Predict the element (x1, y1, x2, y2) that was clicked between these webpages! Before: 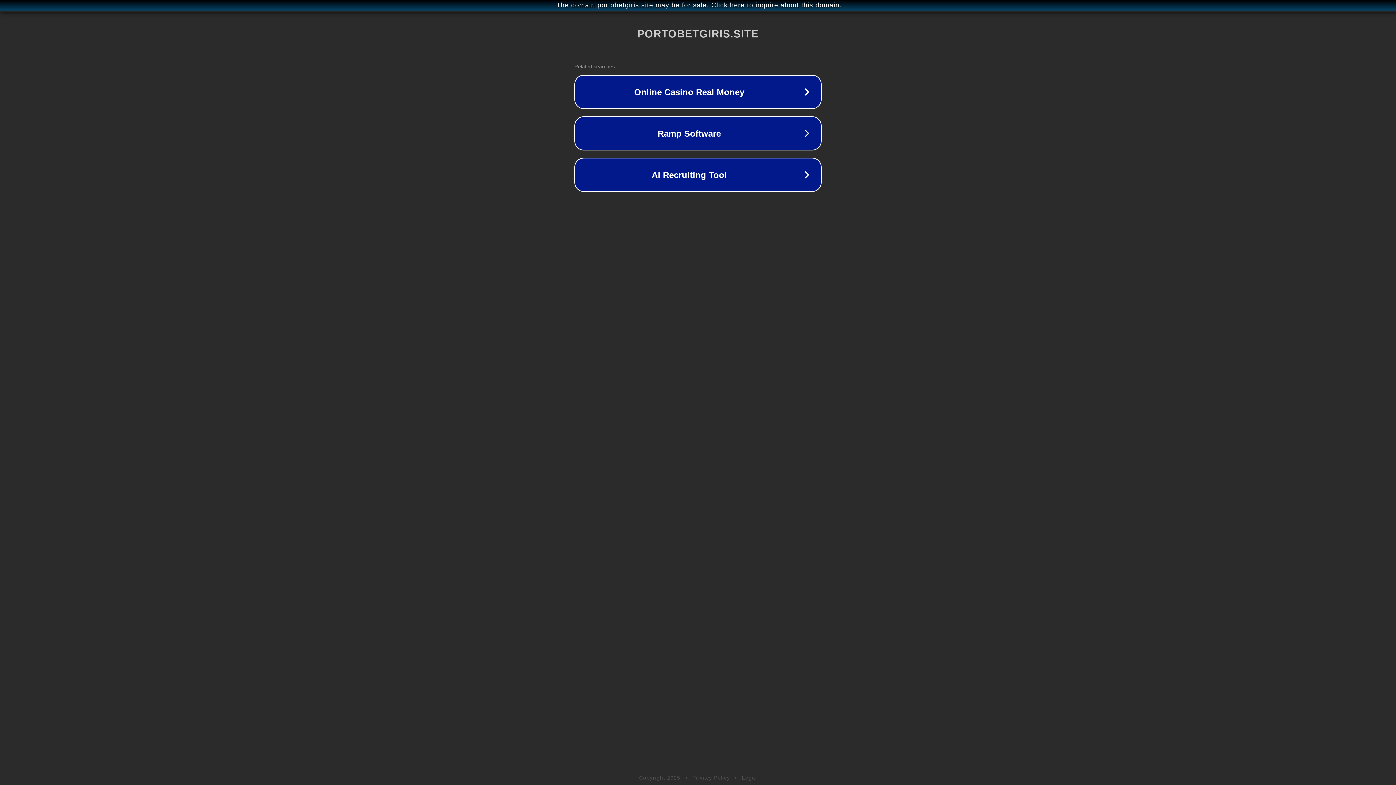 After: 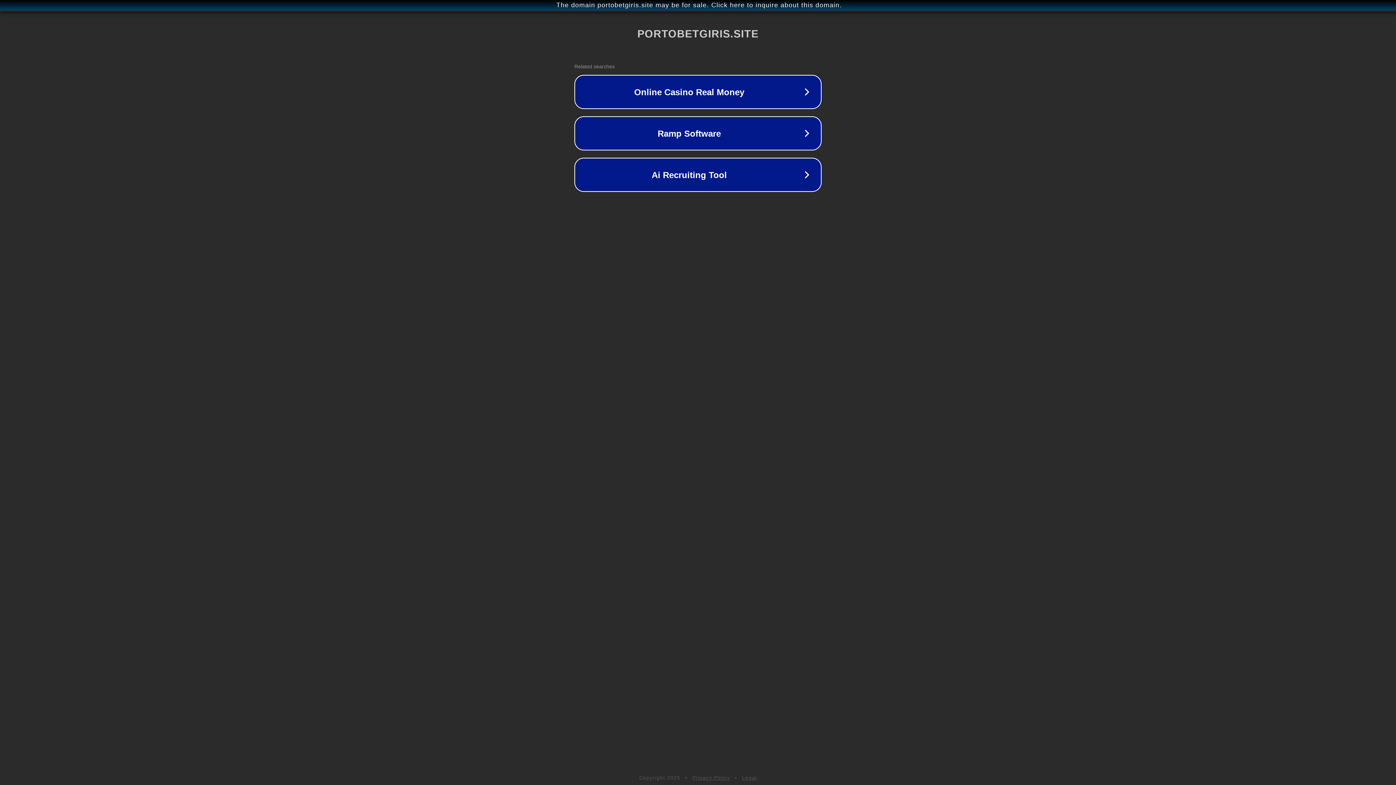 Action: bbox: (692, 775, 730, 781) label: Privacy Policy